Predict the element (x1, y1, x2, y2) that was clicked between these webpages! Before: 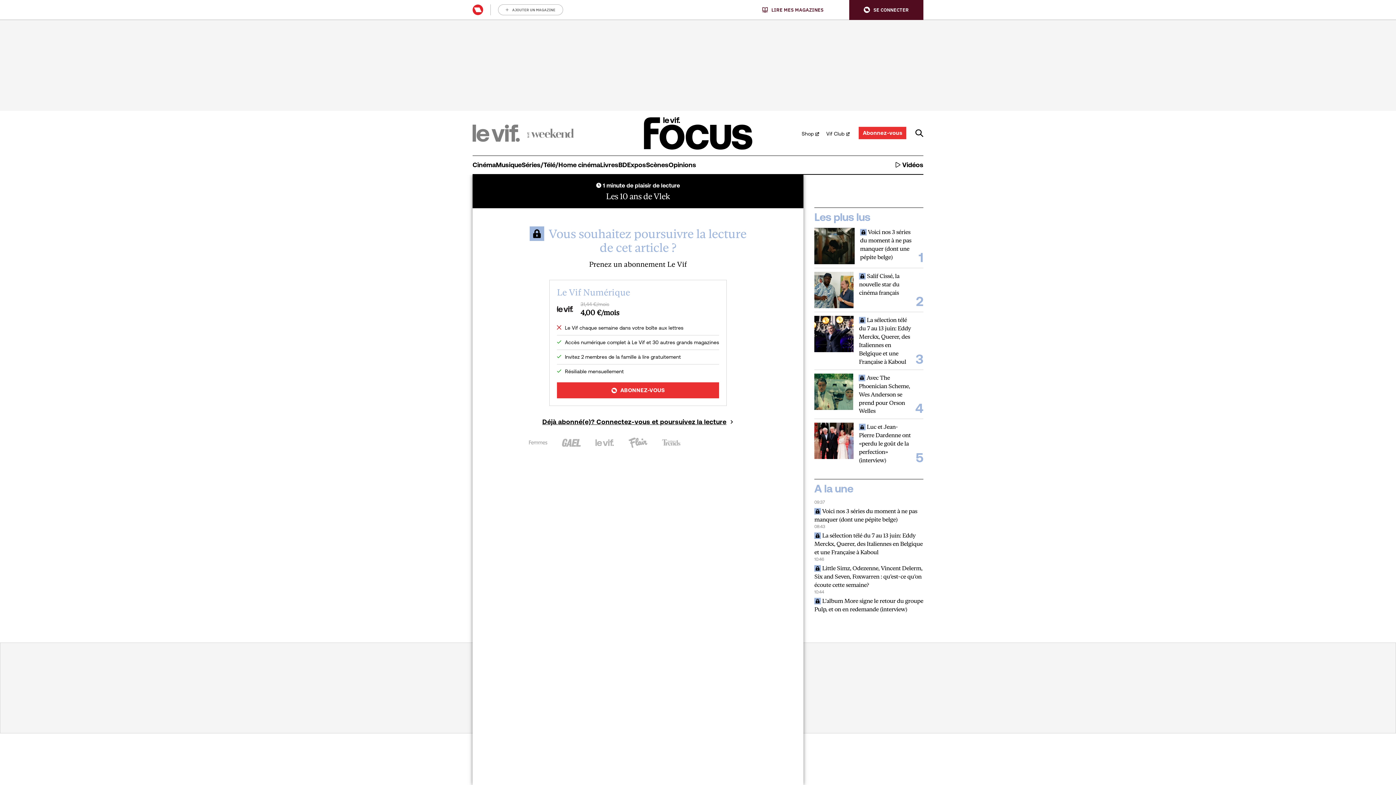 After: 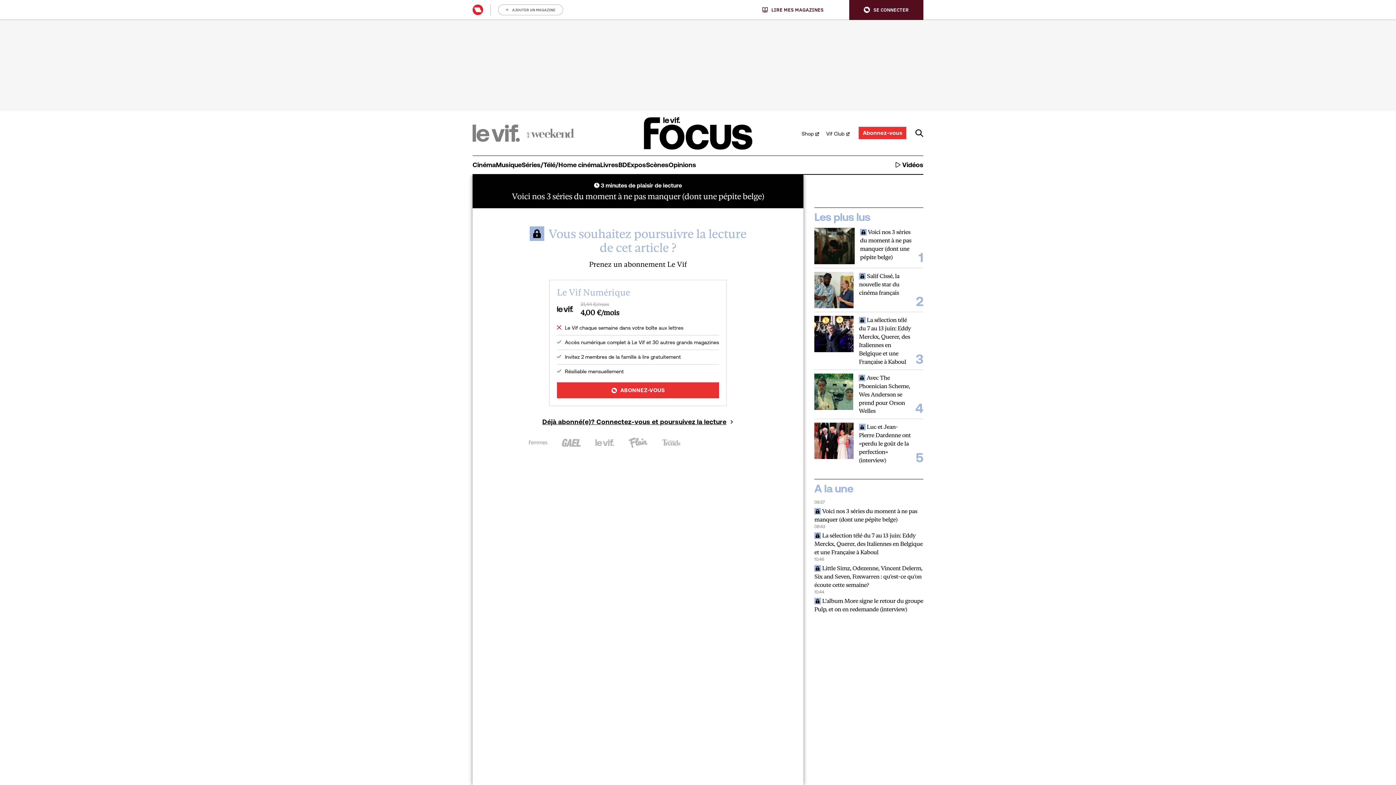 Action: label:  Voici nos 3 séries du moment à ne pas manquer (dont une pépite belge) bbox: (860, 227, 915, 261)